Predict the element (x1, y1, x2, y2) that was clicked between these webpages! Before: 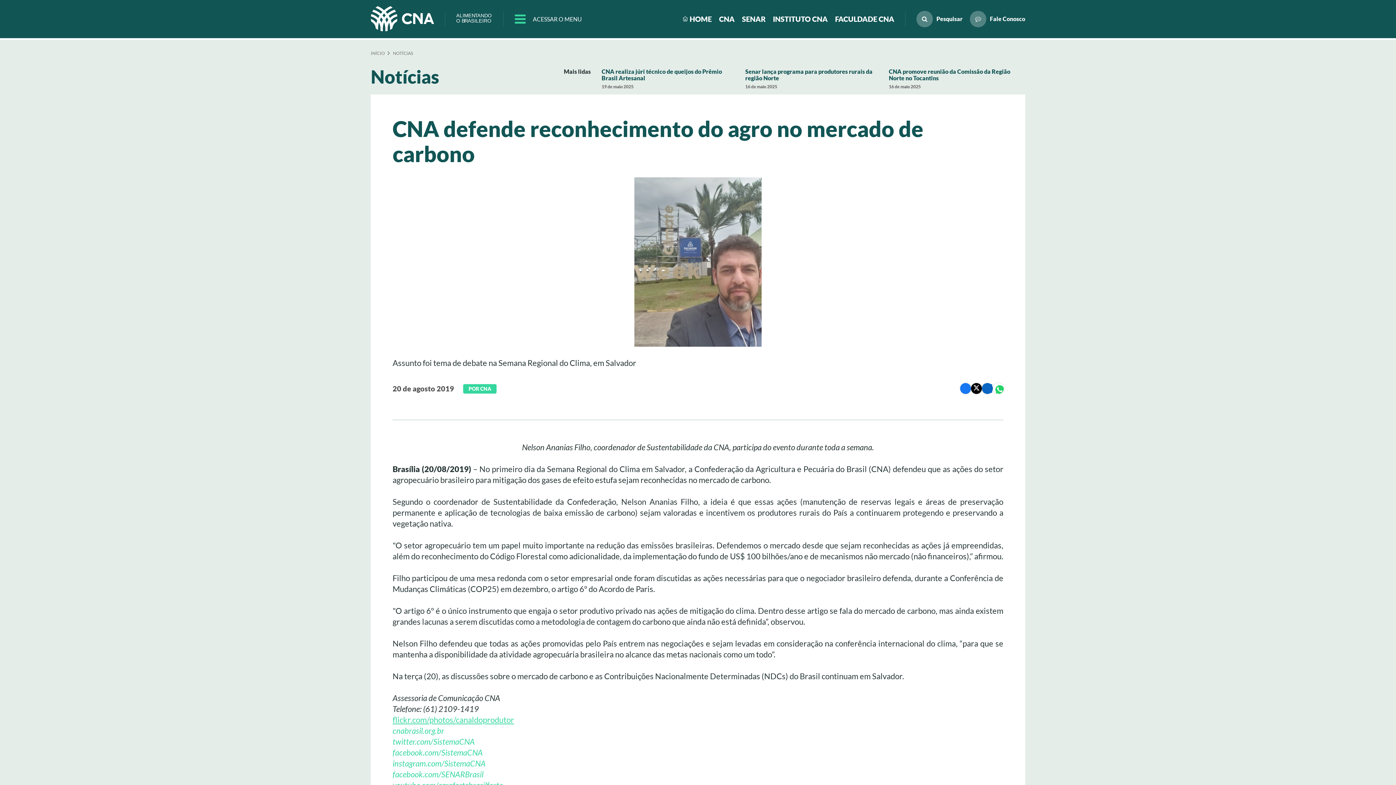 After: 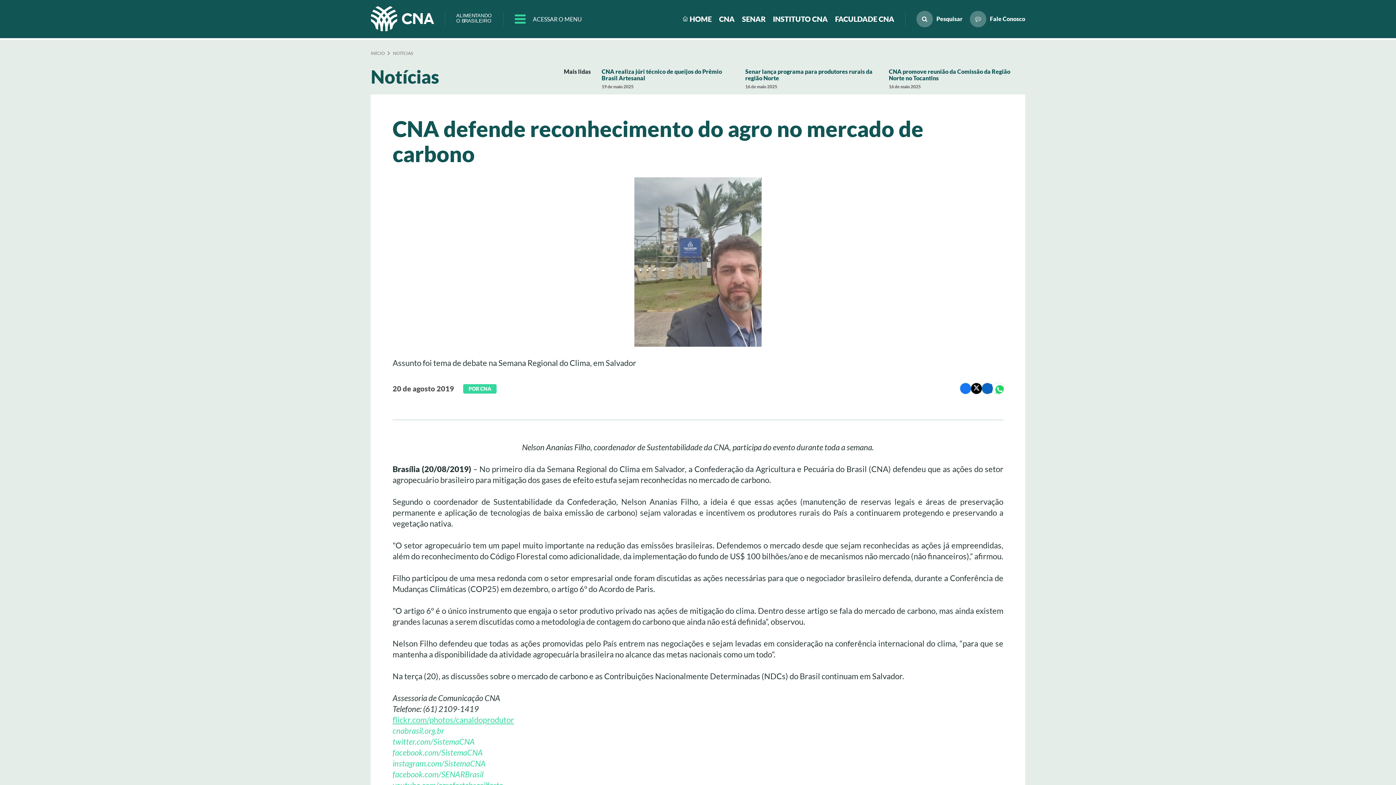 Action: bbox: (392, 715, 514, 725) label: flickr.com/photos/canaldoprodutor